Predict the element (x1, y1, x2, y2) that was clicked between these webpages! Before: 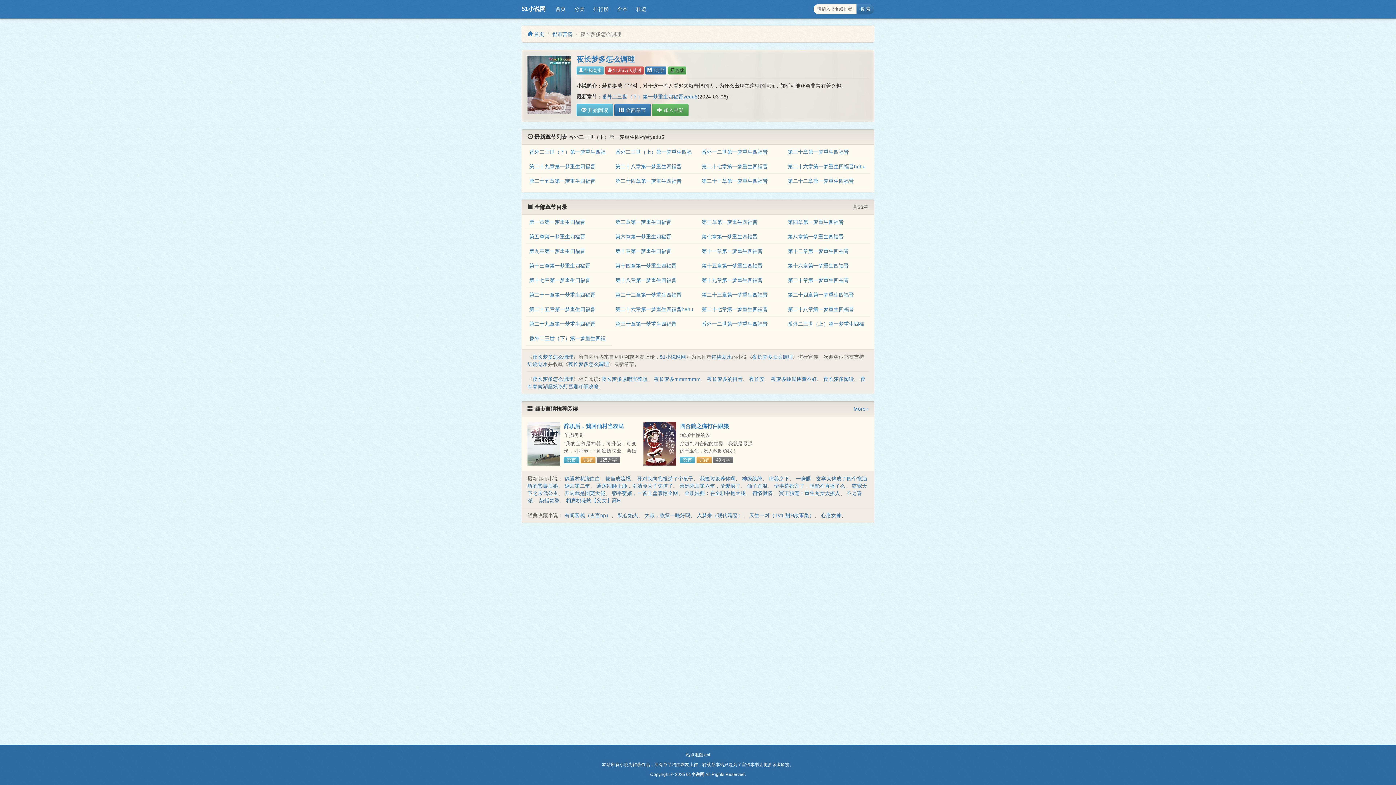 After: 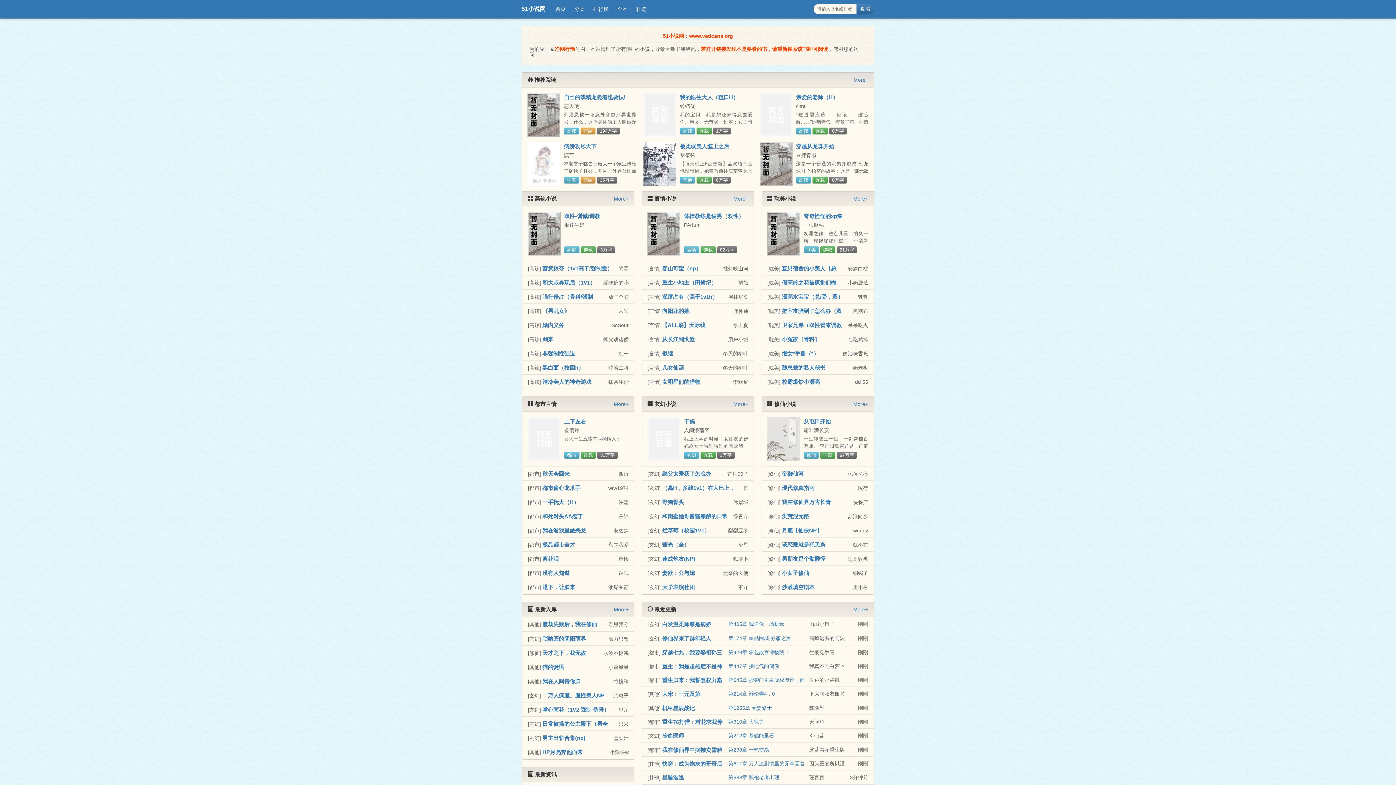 Action: label: 51小说网 bbox: (516, 0, 551, 18)